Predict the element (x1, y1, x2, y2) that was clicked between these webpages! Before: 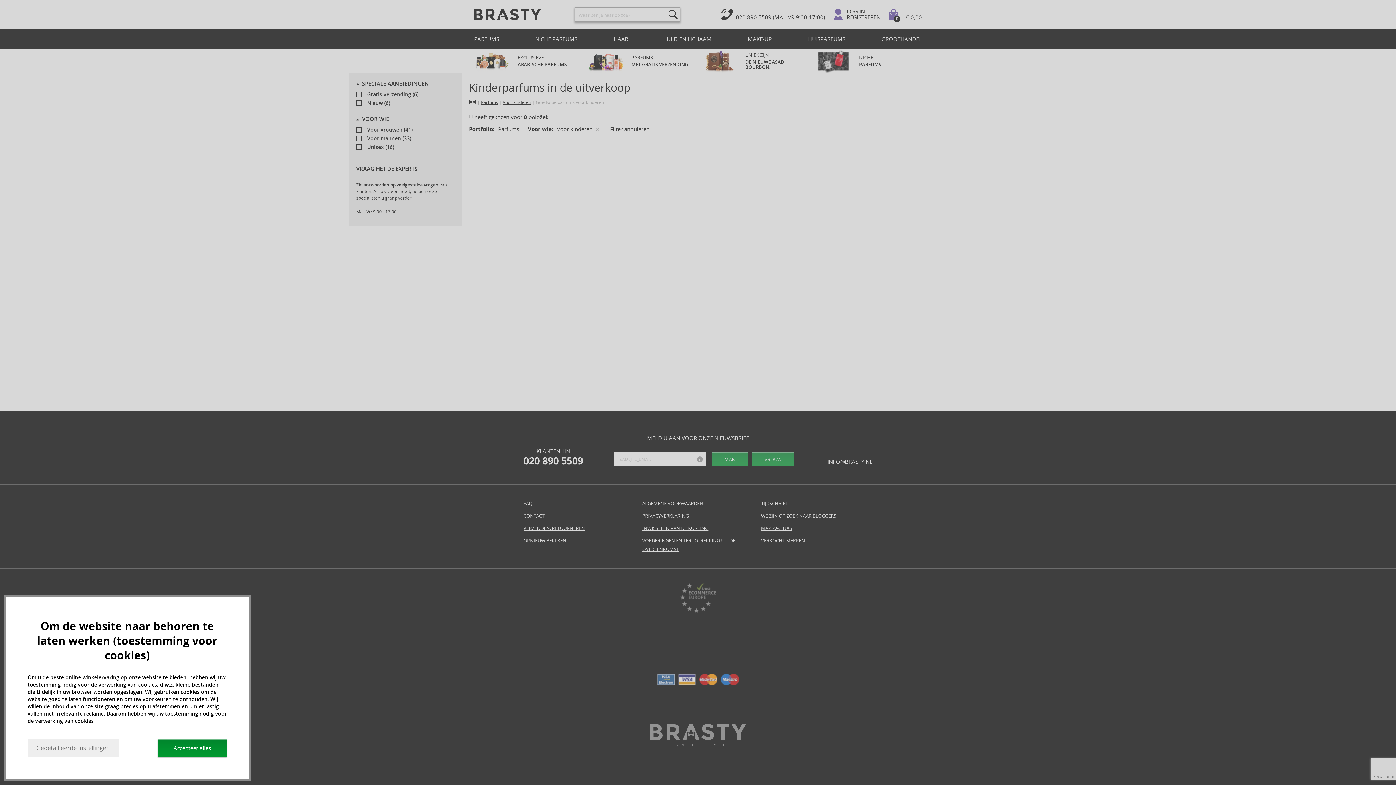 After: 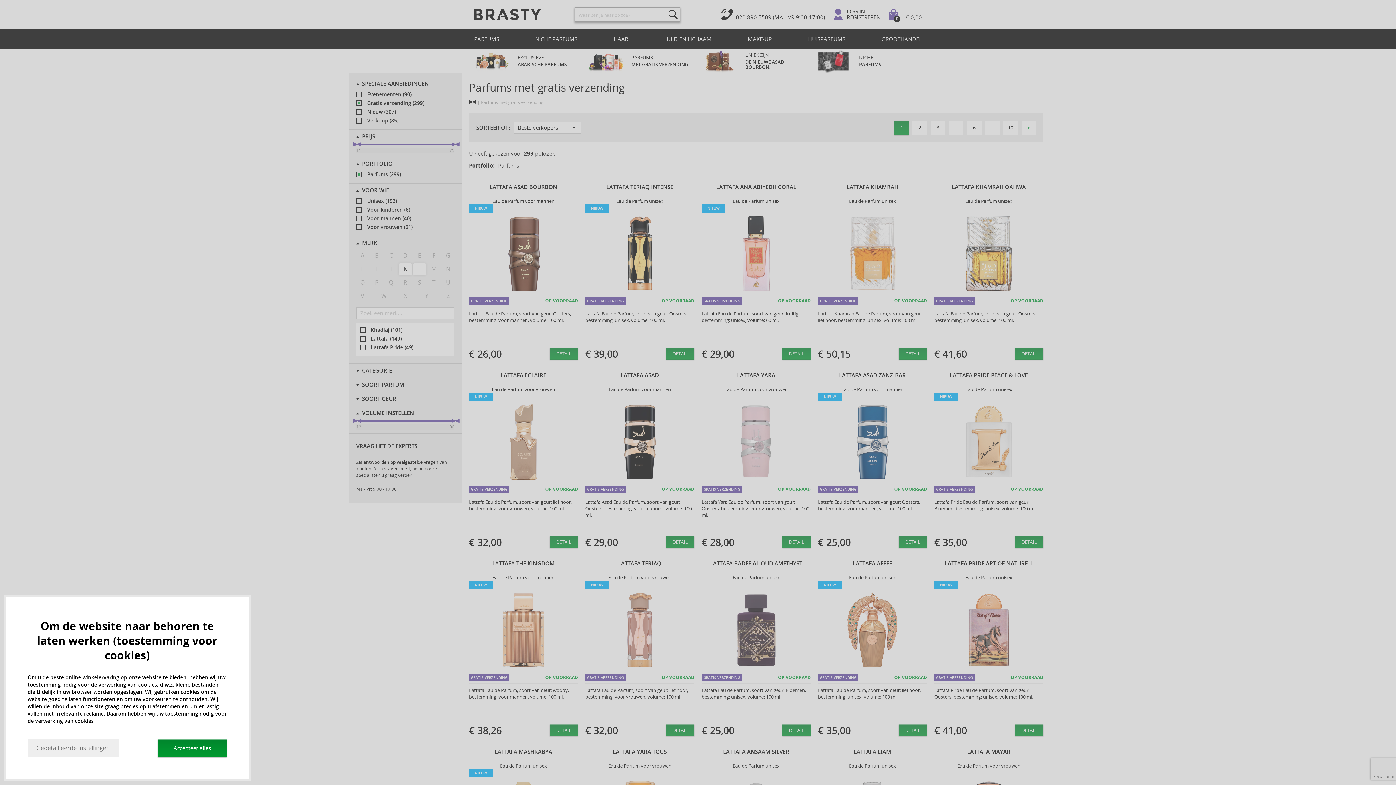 Action: bbox: (588, 49, 694, 73) label: PARFUMS
MET GRATIS VERZENDING